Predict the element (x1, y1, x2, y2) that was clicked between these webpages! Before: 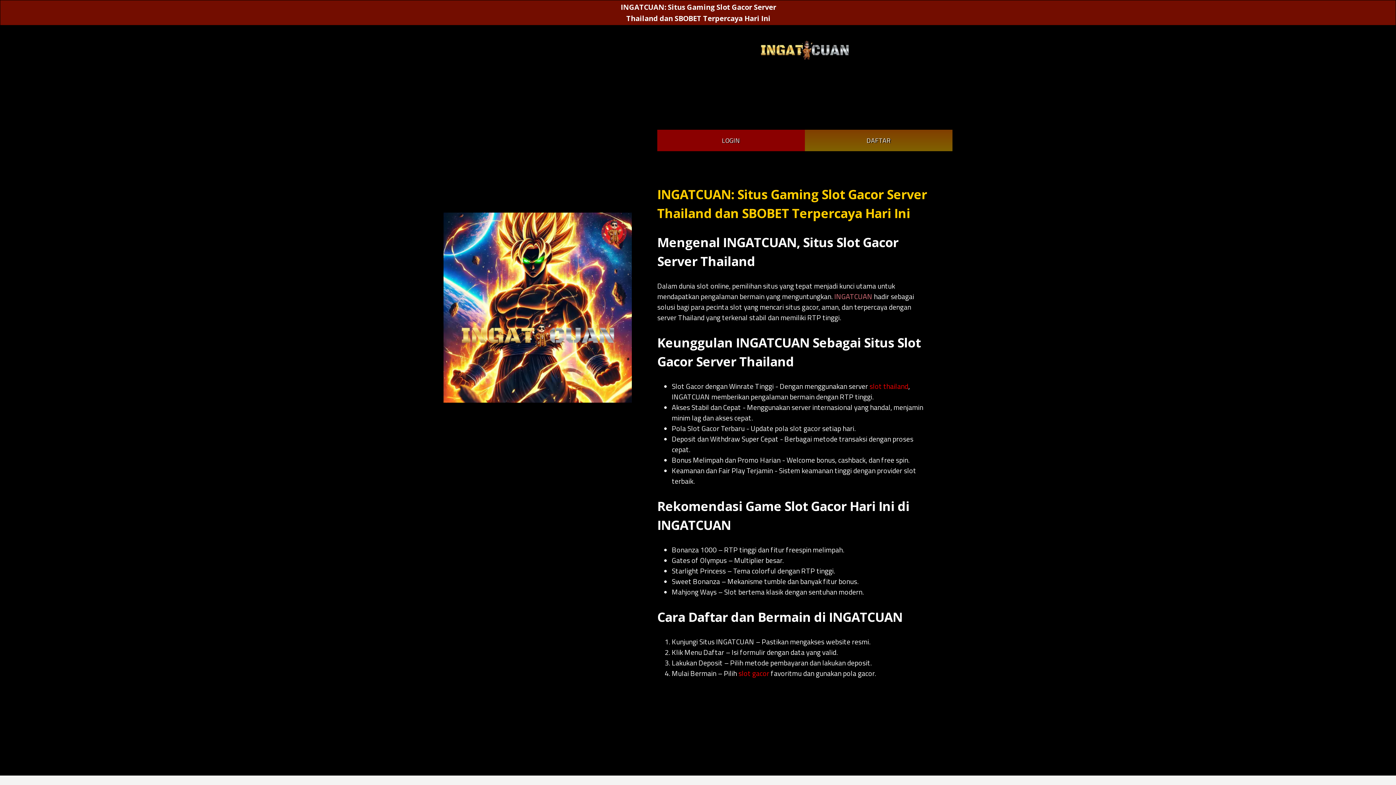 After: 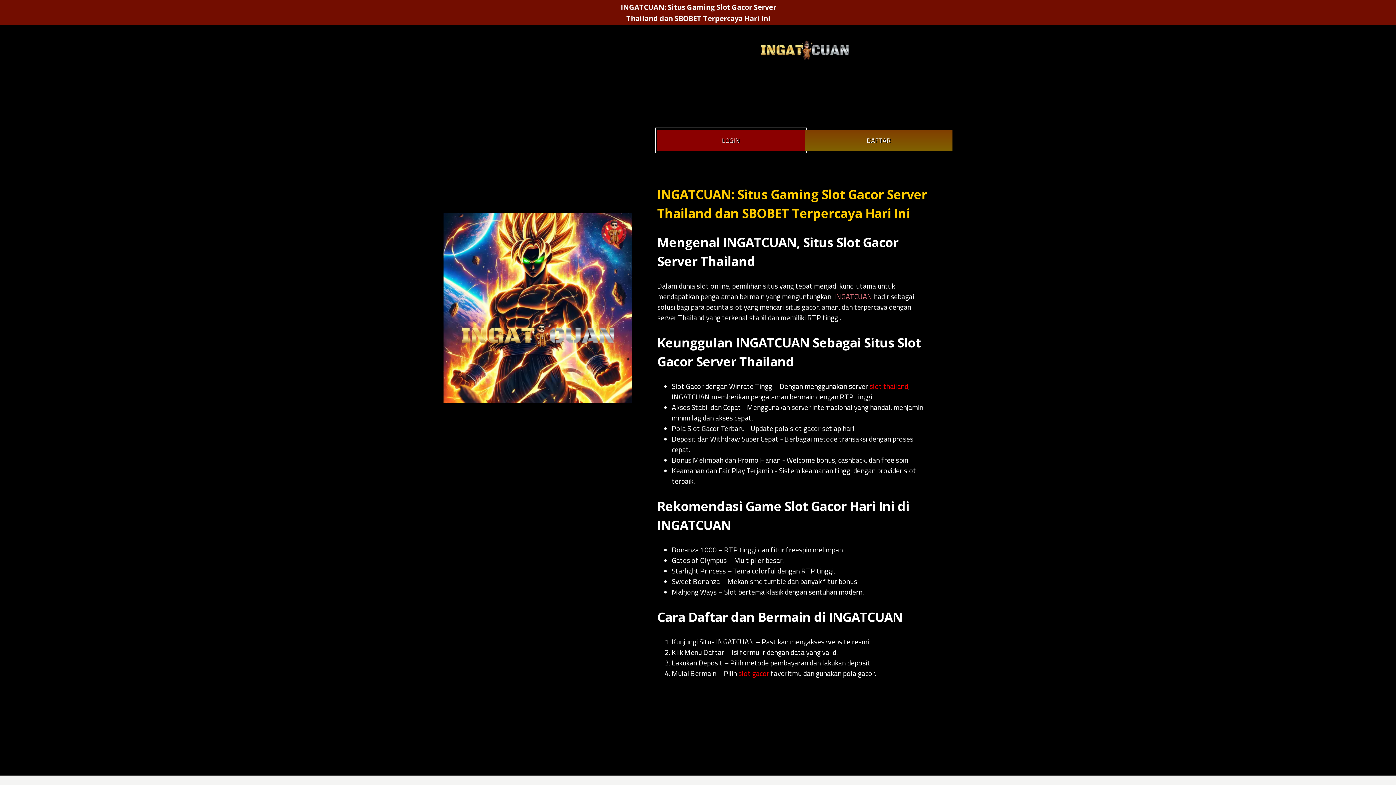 Action: label: LOGIN bbox: (657, 129, 805, 151)